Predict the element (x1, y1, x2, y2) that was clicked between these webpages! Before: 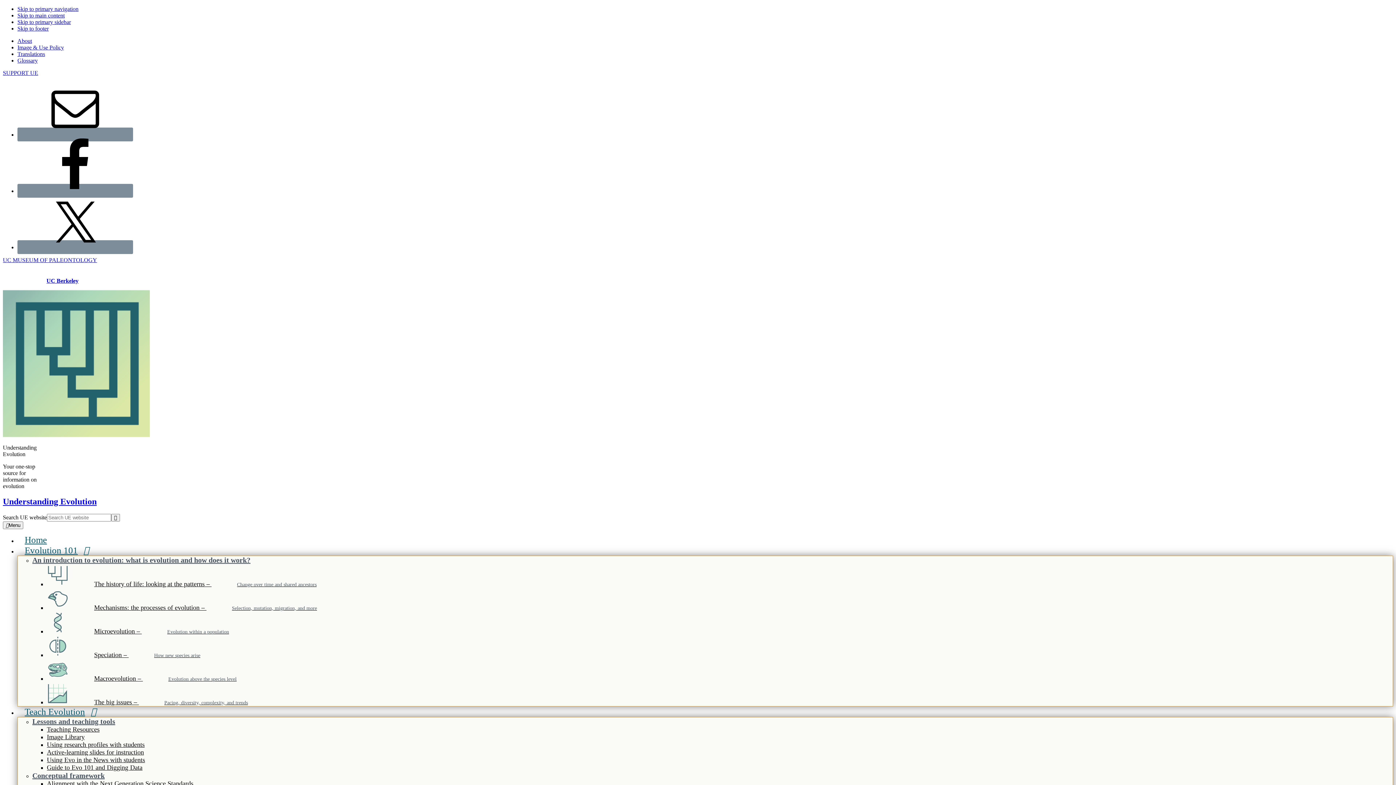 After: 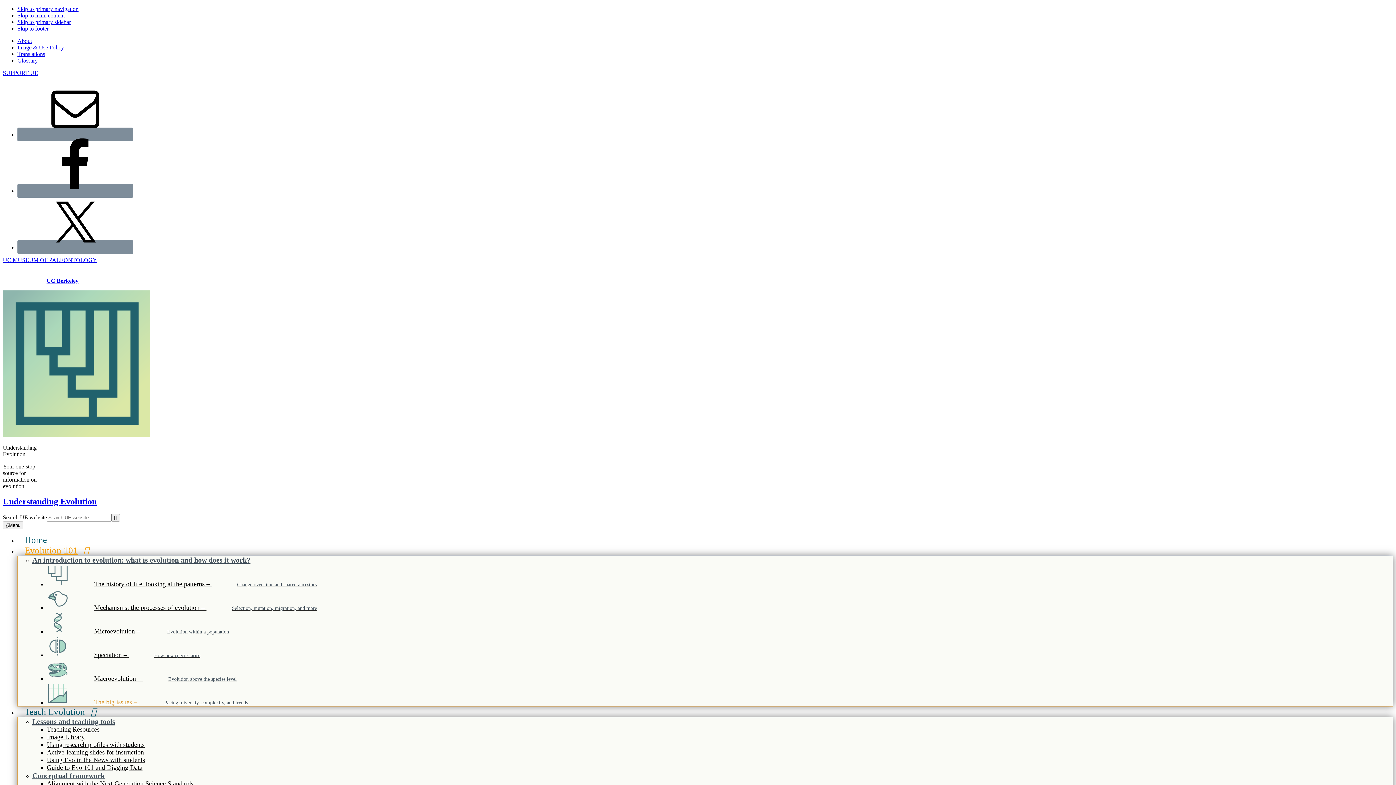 Action: label: The big issues – Pacing, diversity, complexity, and trends bbox: (46, 698, 248, 706)